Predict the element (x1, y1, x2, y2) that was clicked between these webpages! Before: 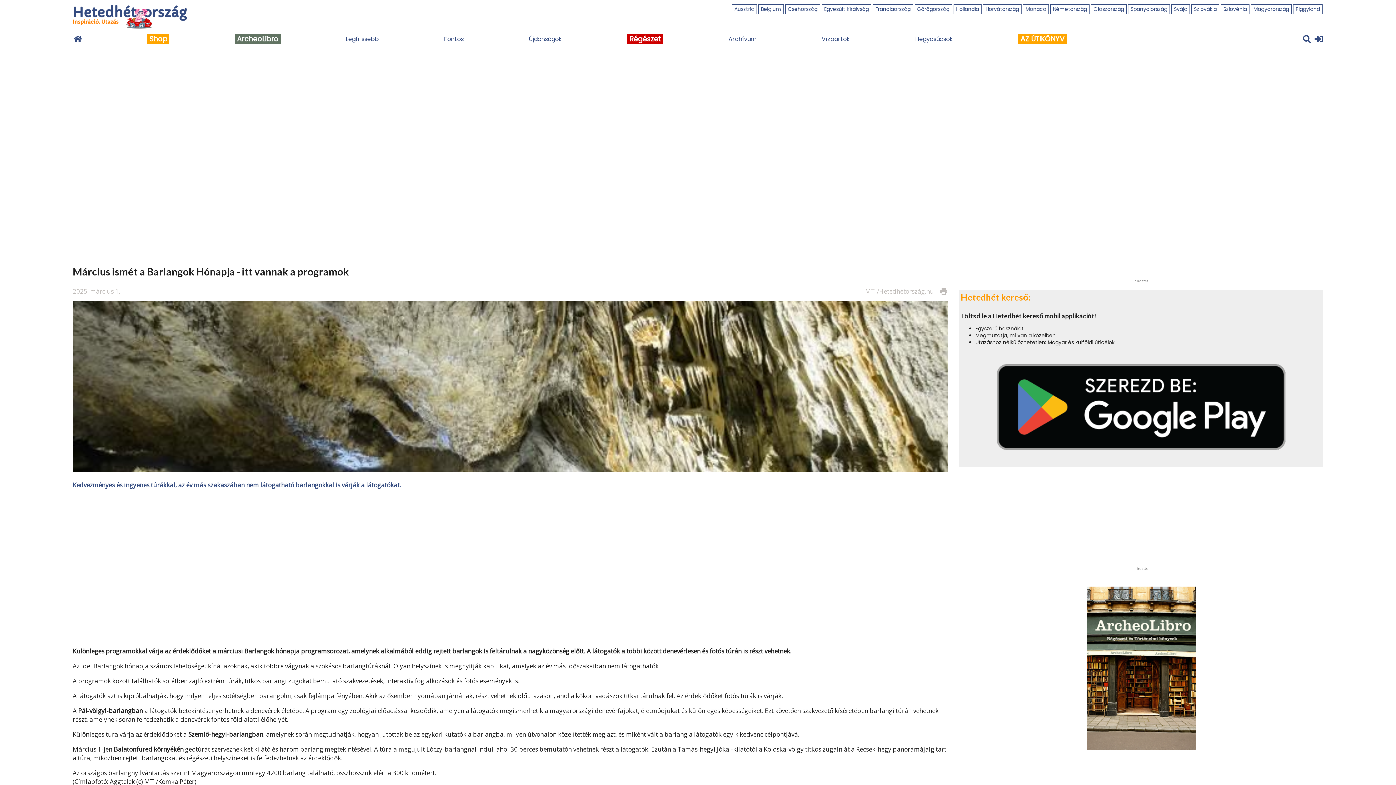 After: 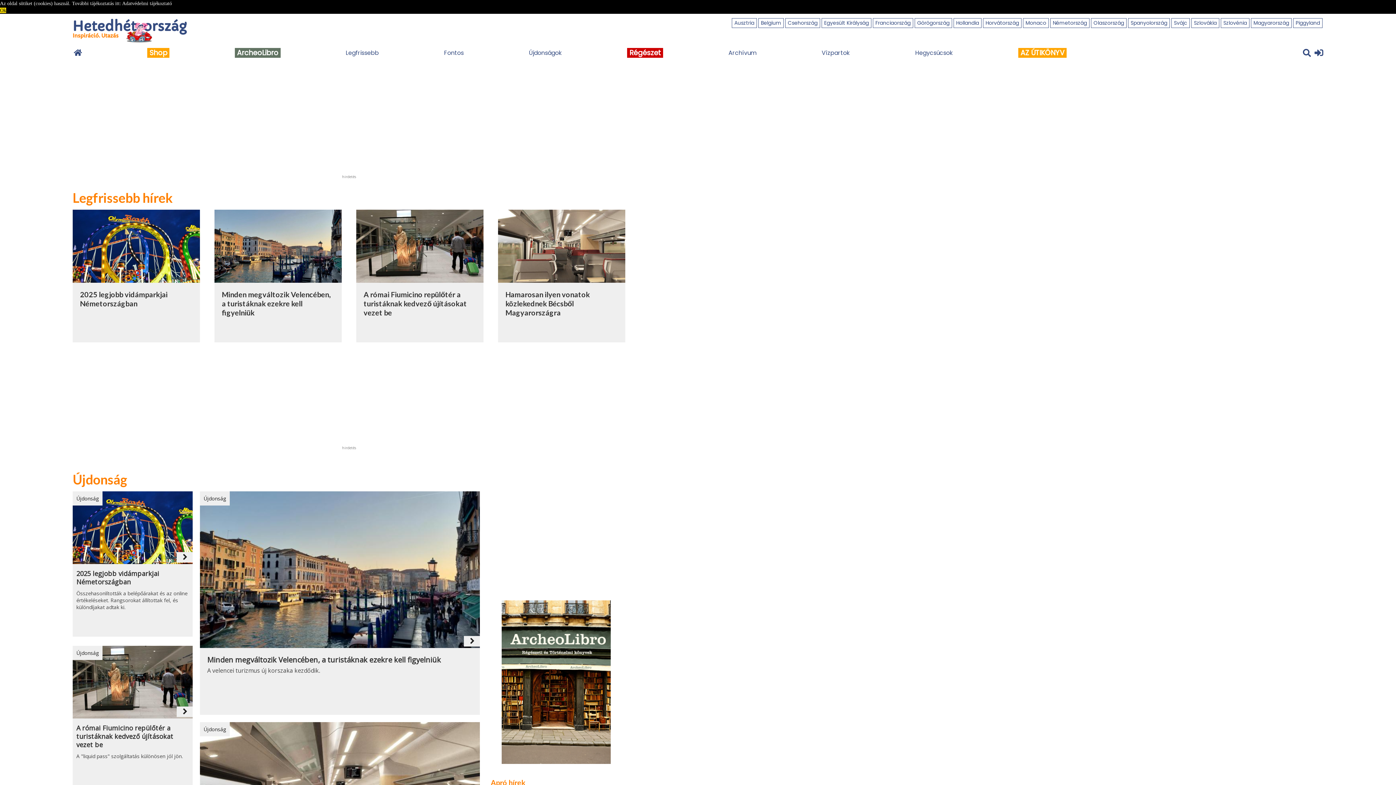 Action: label: Újdonságok bbox: (529, 34, 562, 43)